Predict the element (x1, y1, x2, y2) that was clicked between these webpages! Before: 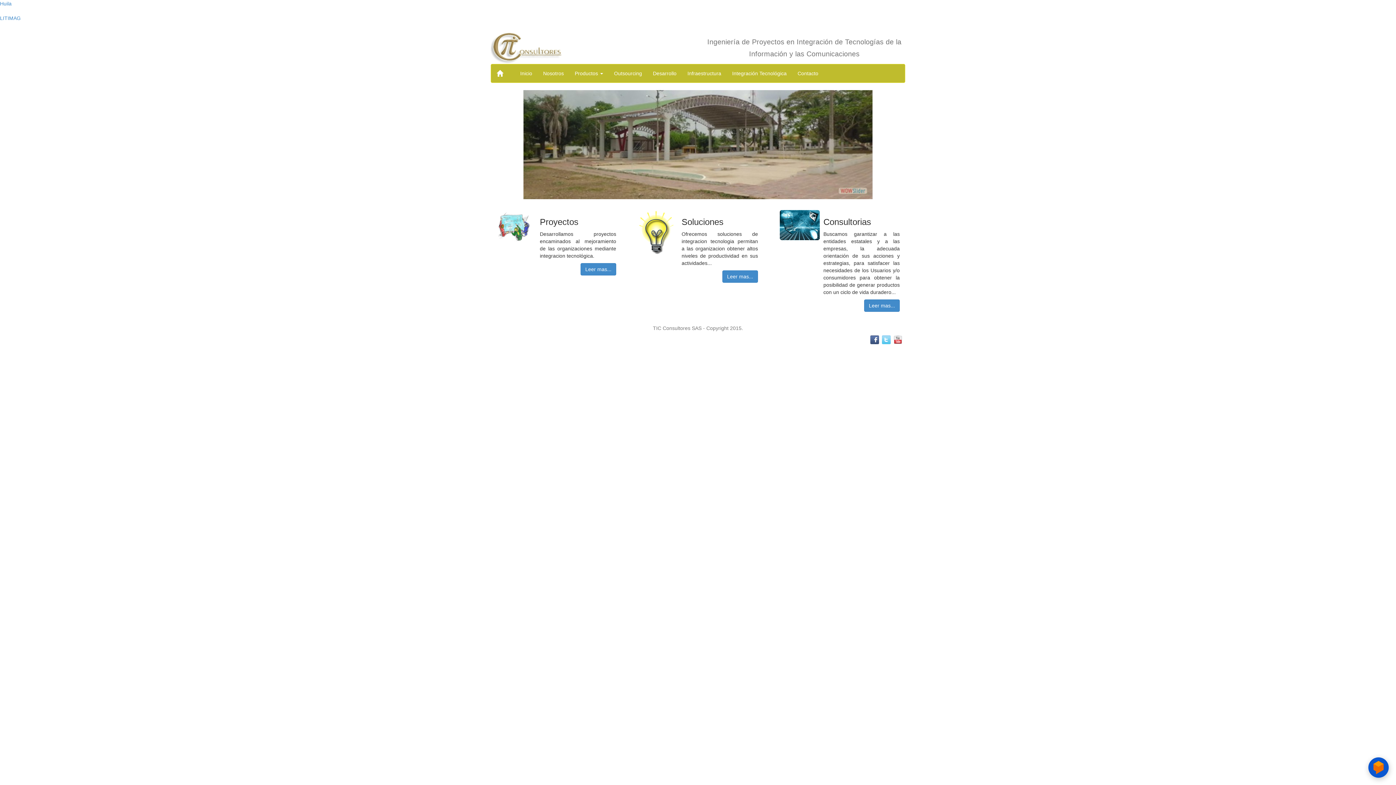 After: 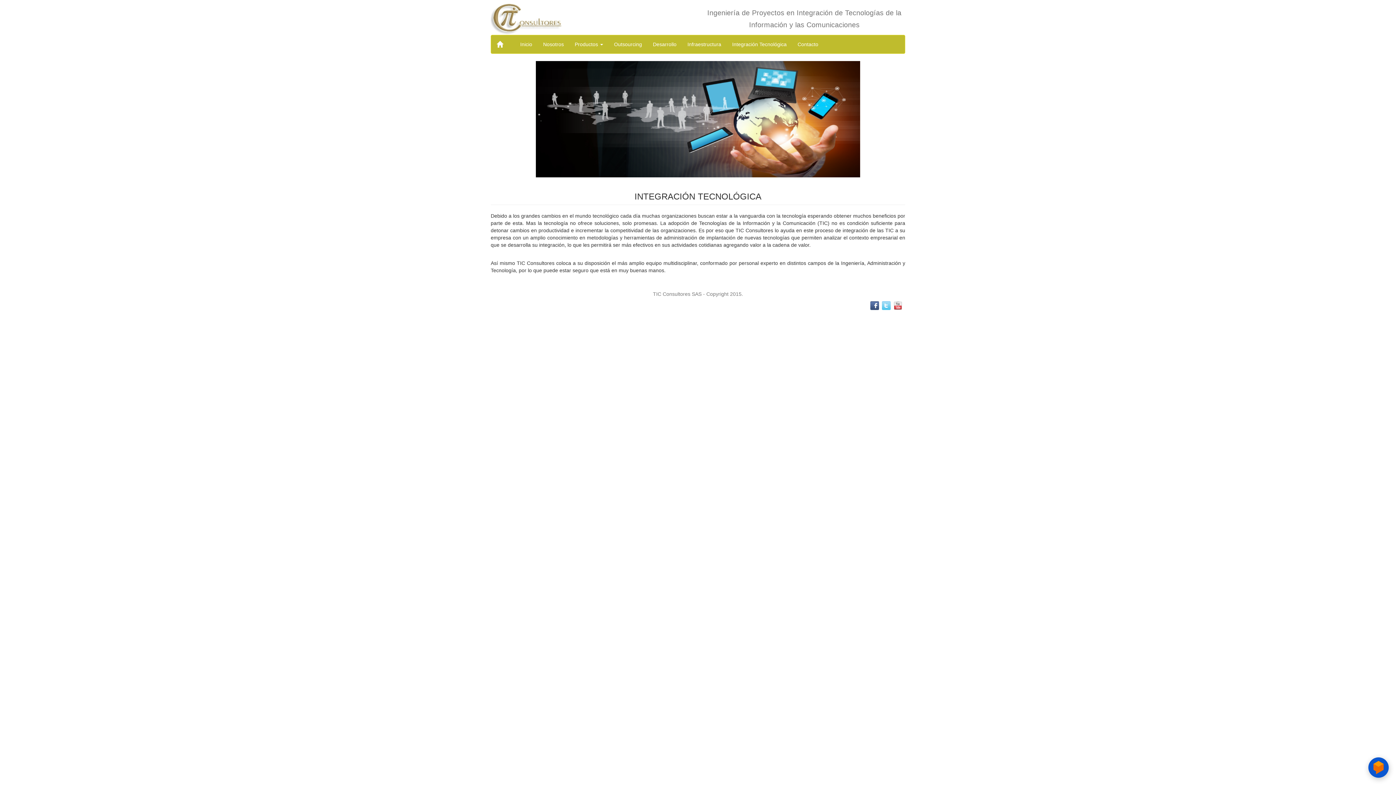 Action: label: Integración Tecnológica bbox: (726, 64, 792, 82)